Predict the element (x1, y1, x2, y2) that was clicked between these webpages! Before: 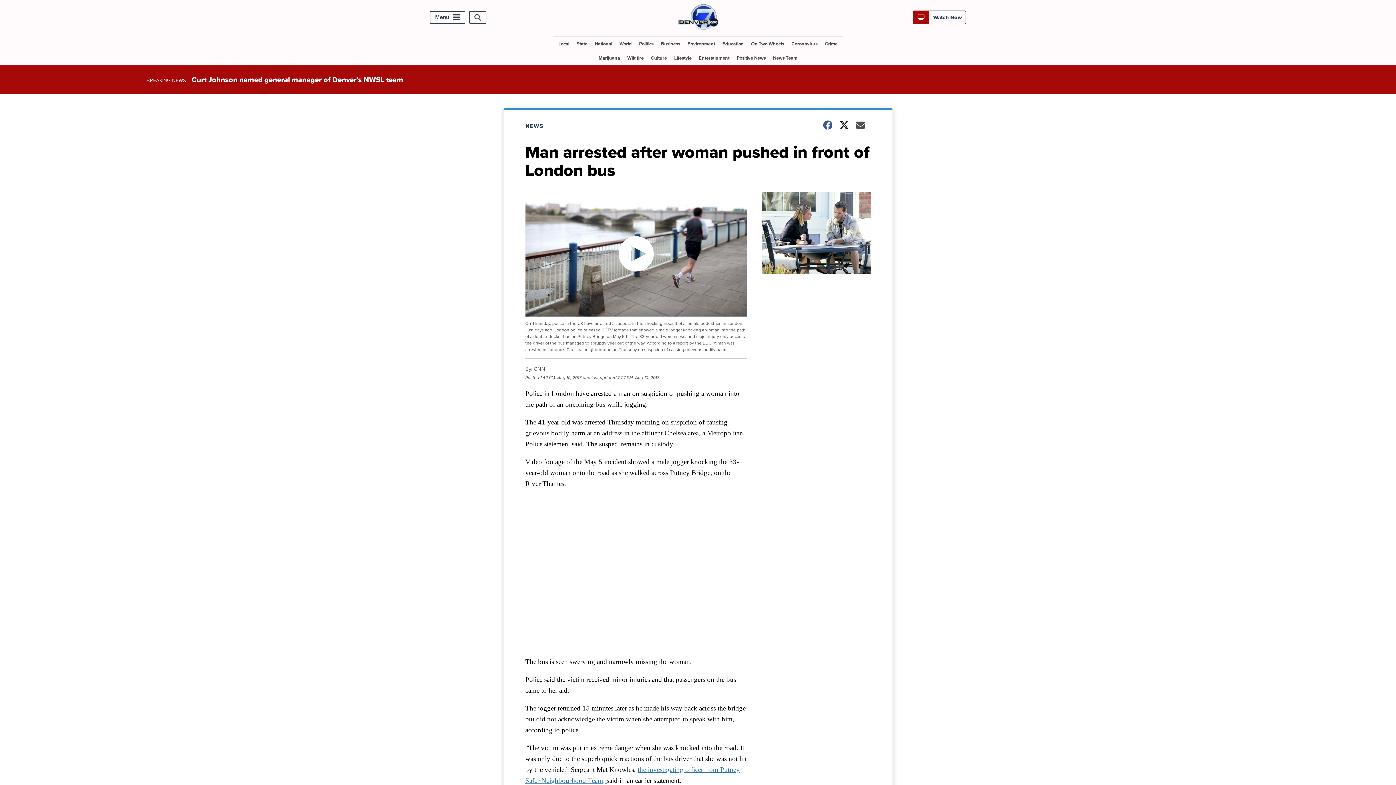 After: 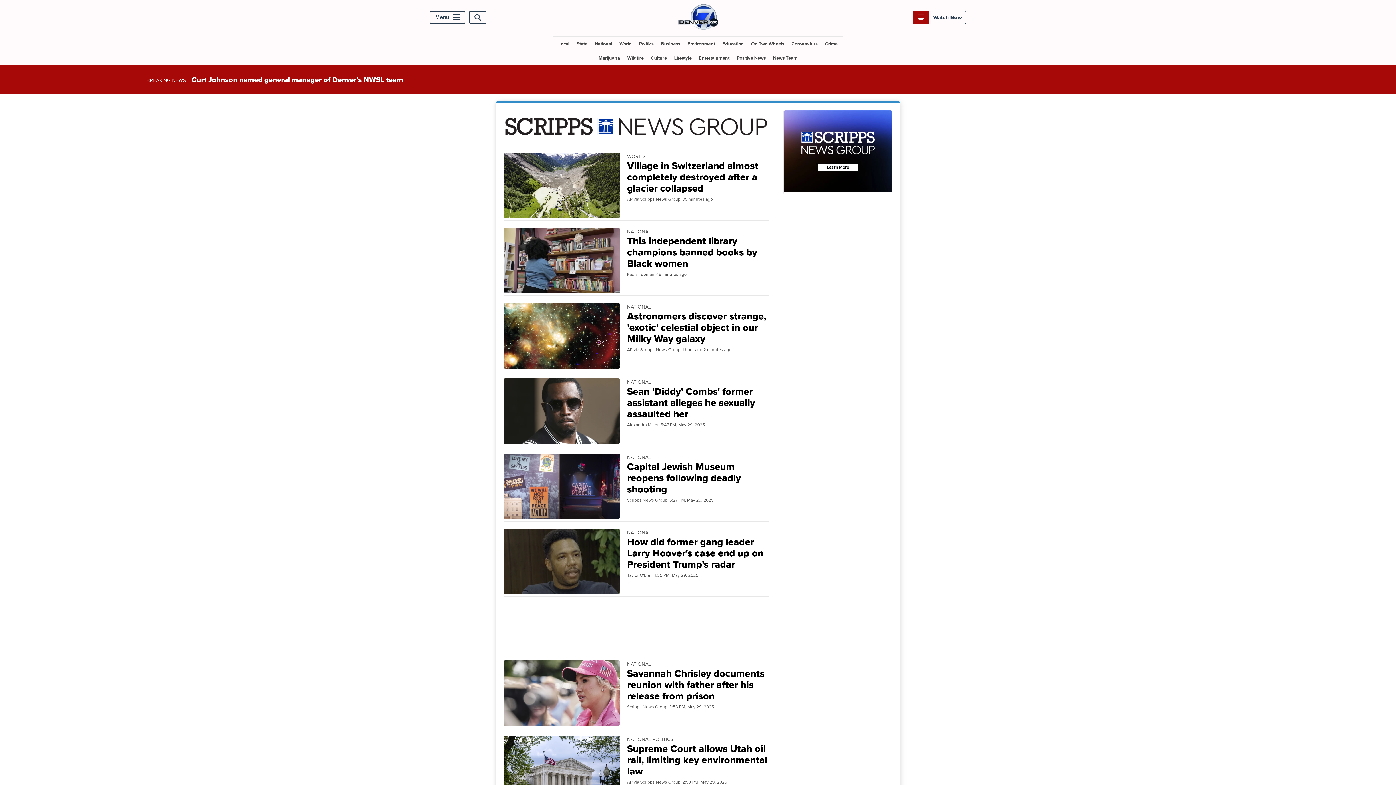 Action: bbox: (592, 36, 615, 50) label: National